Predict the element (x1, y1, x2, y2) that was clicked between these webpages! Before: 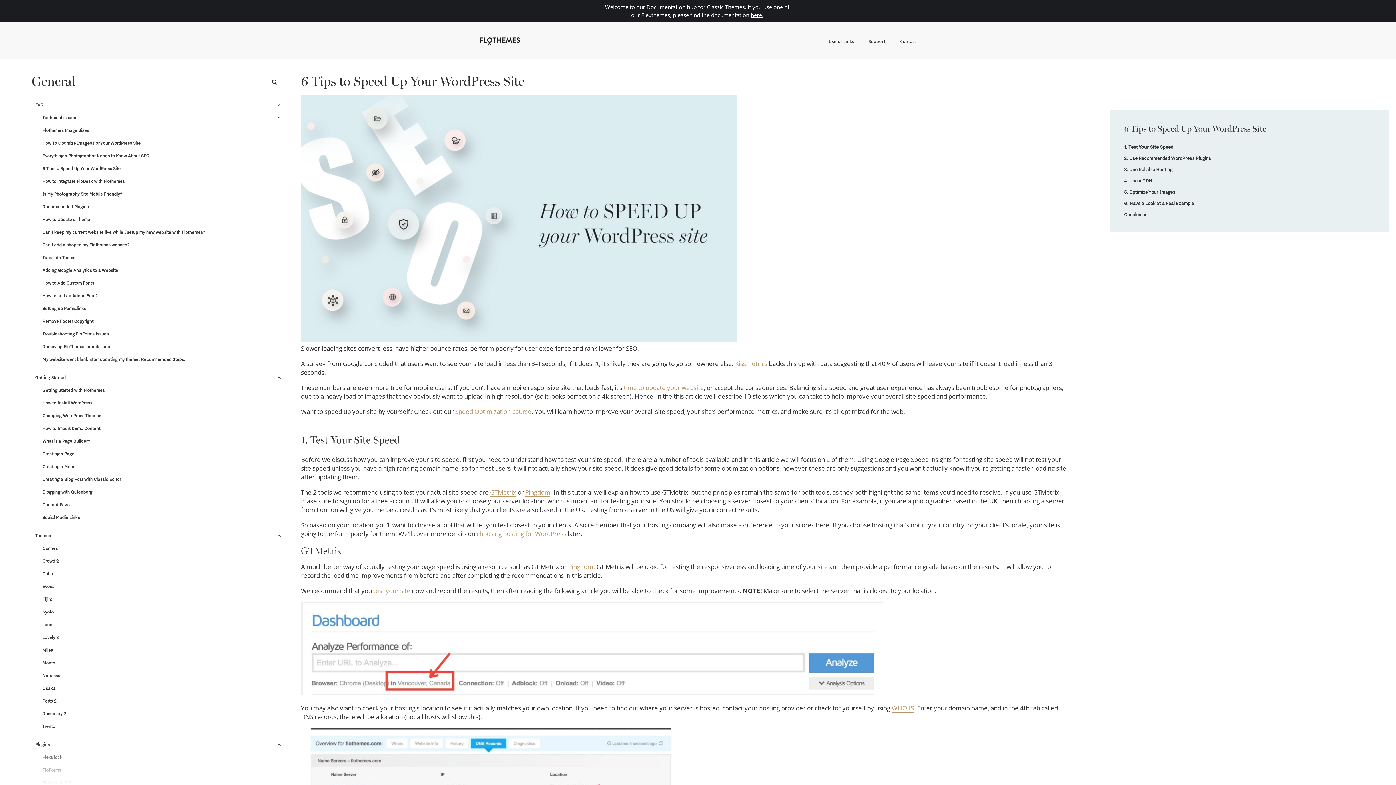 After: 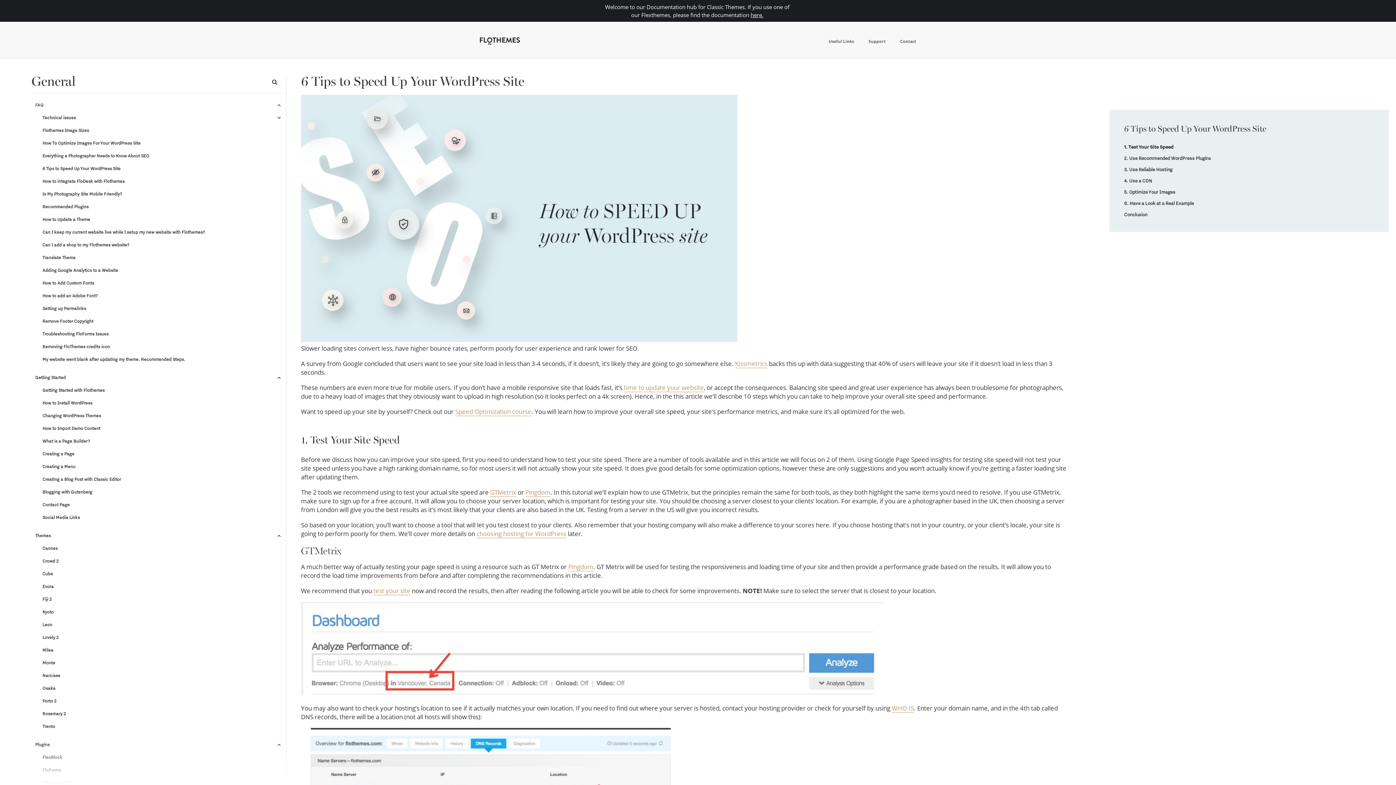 Action: label: Pingdom bbox: (525, 488, 550, 497)